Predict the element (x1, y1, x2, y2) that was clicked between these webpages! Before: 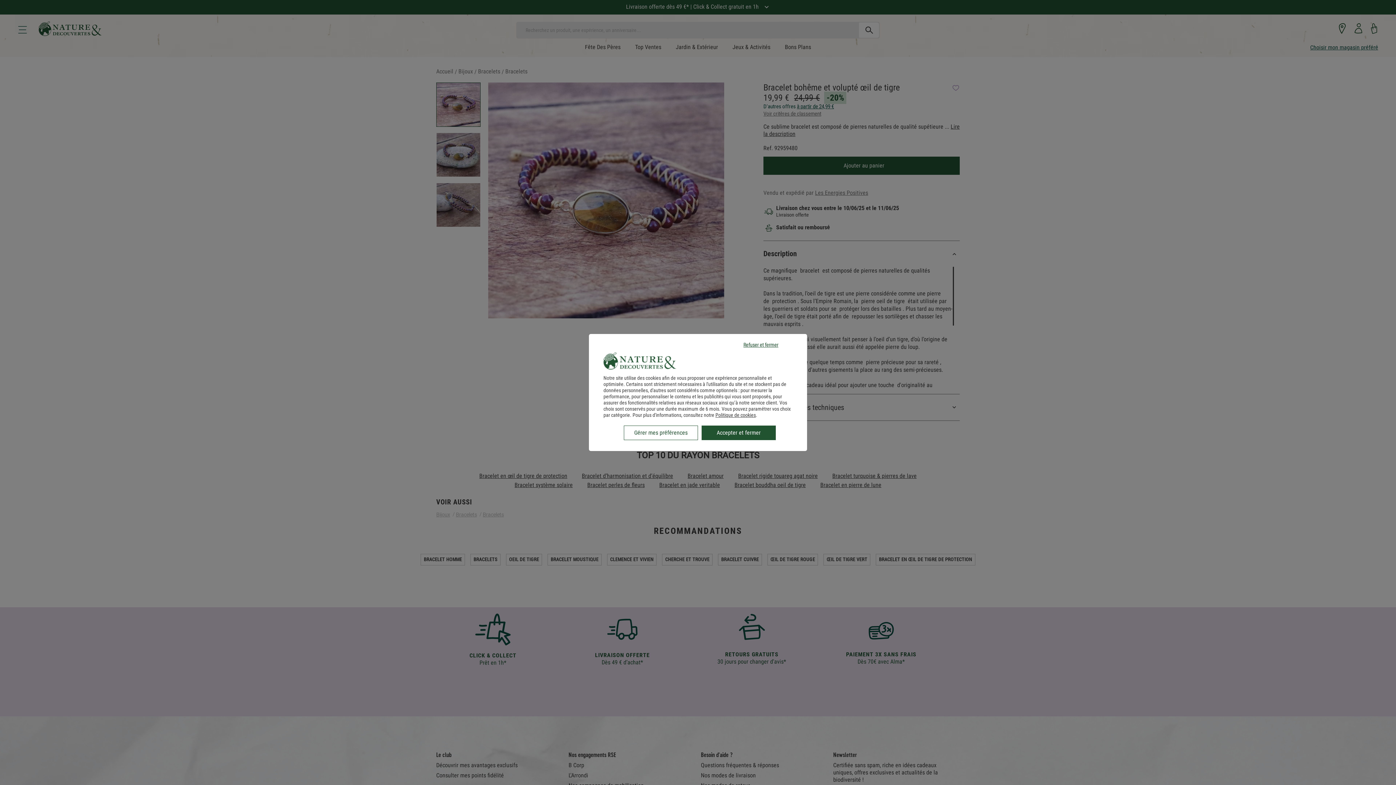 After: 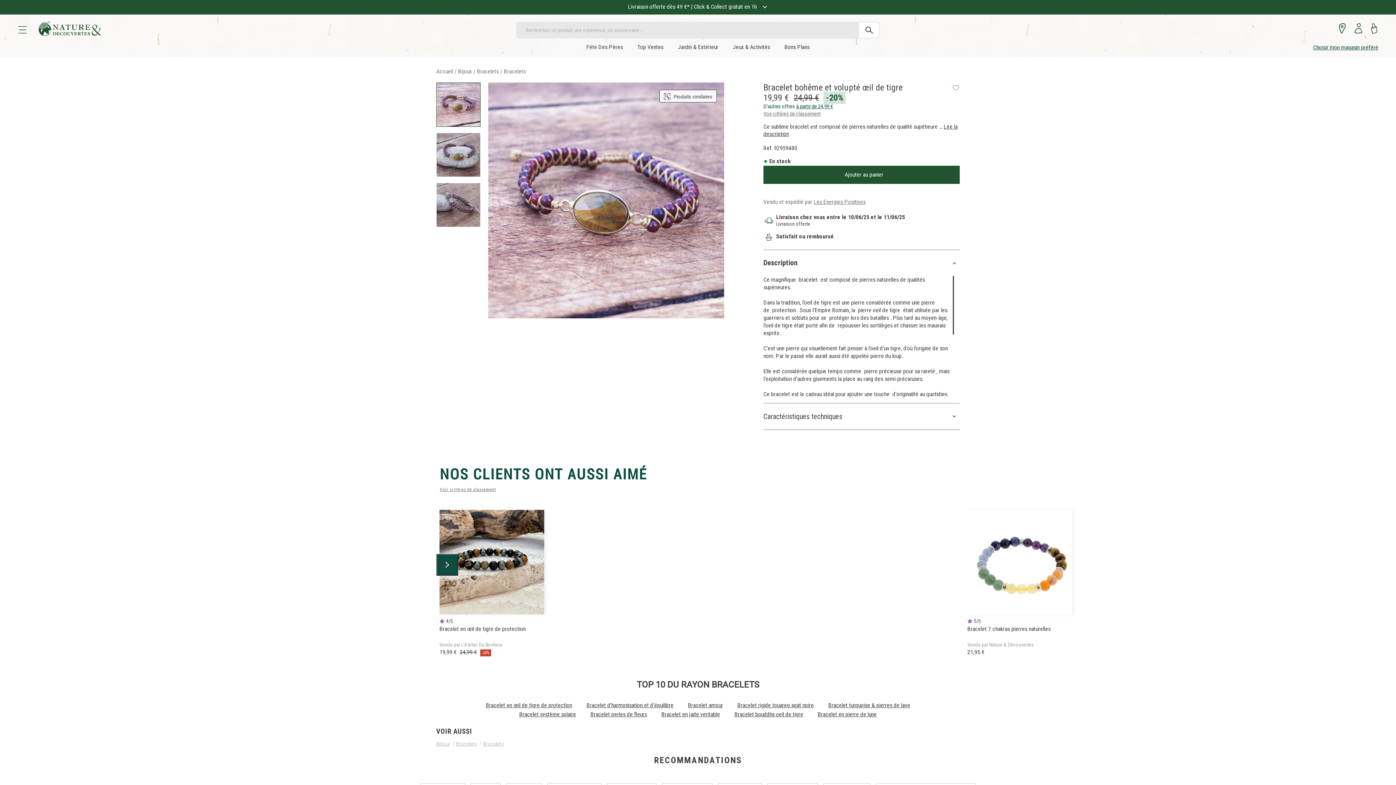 Action: label: Accepter et fermer bbox: (701, 425, 776, 440)